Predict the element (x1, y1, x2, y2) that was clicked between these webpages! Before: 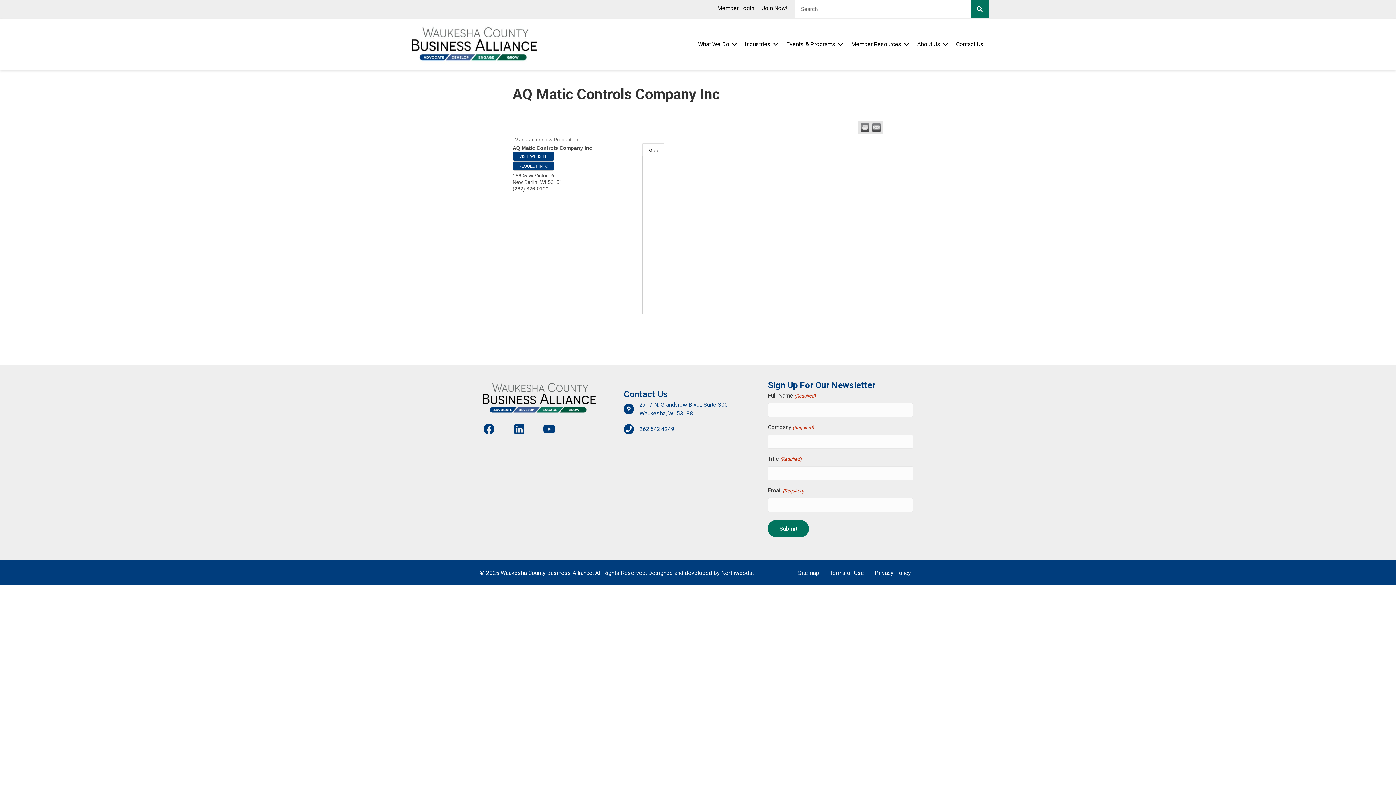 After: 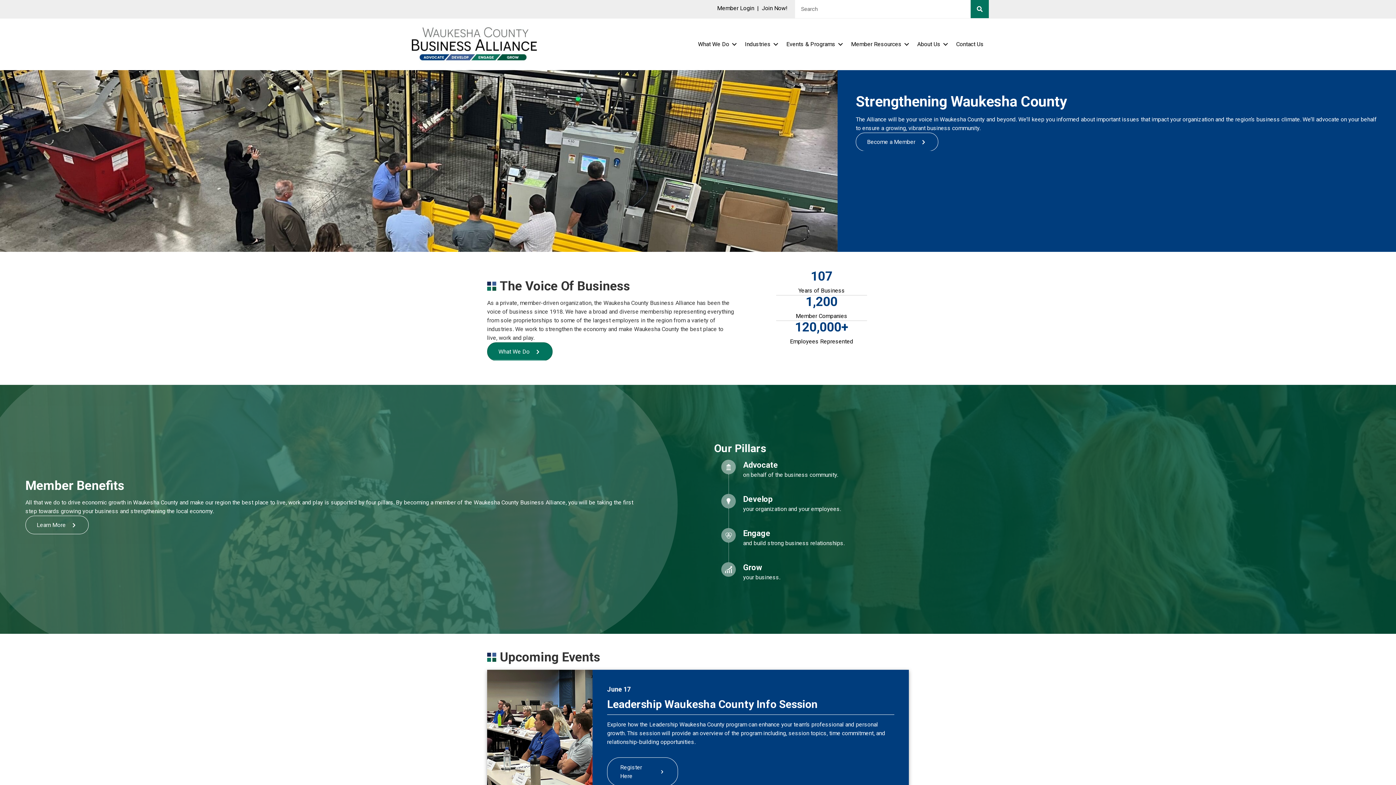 Action: bbox: (480, 379, 598, 416)